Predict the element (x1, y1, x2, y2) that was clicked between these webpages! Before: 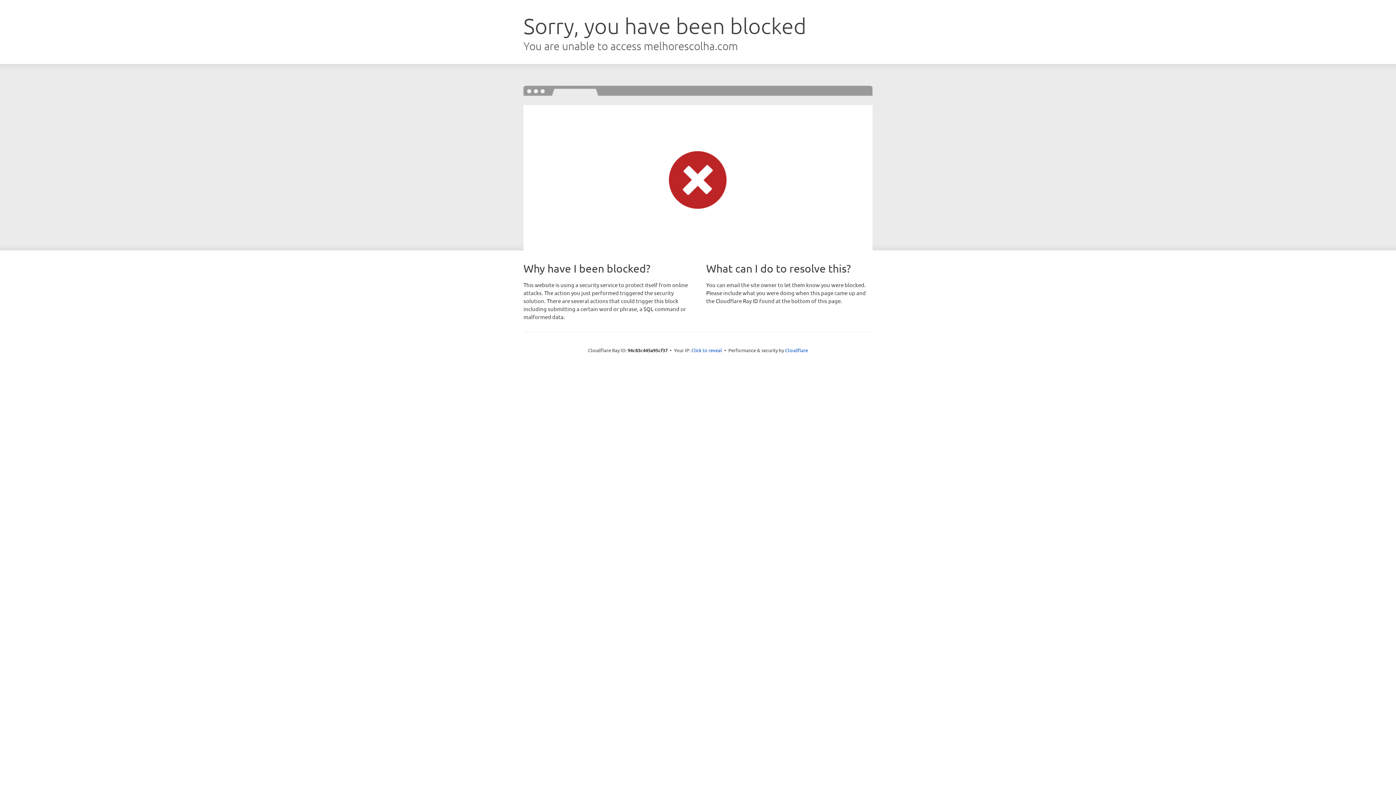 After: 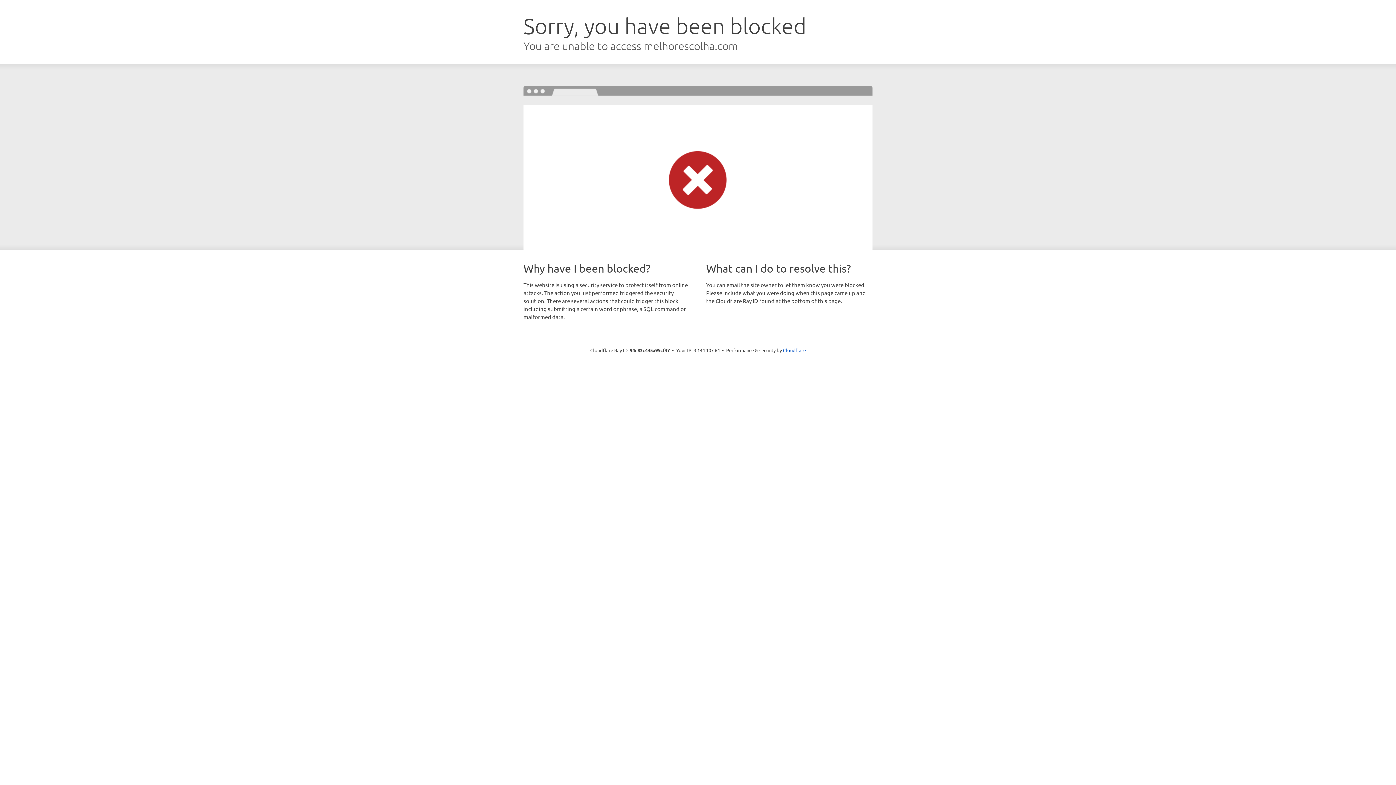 Action: label: Click to reveal bbox: (691, 346, 722, 353)